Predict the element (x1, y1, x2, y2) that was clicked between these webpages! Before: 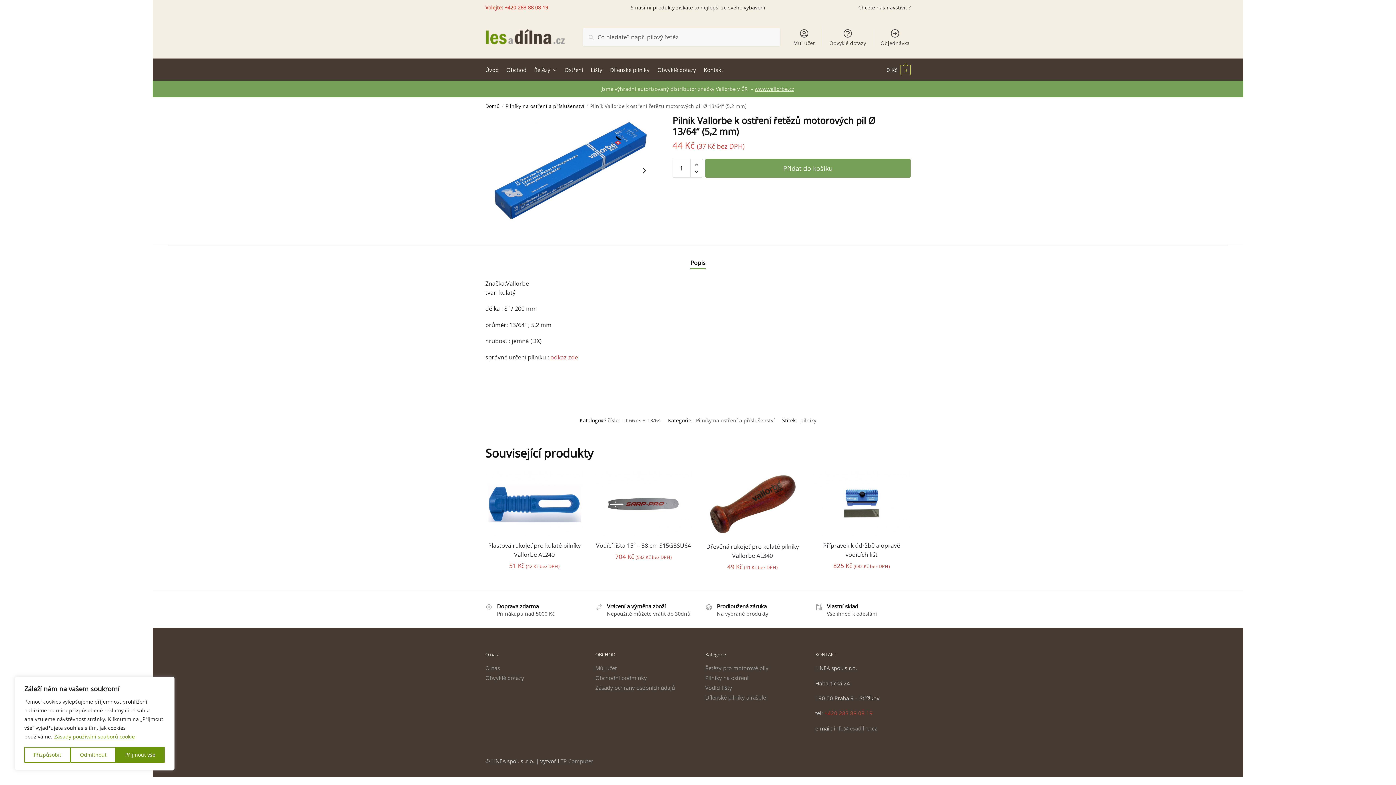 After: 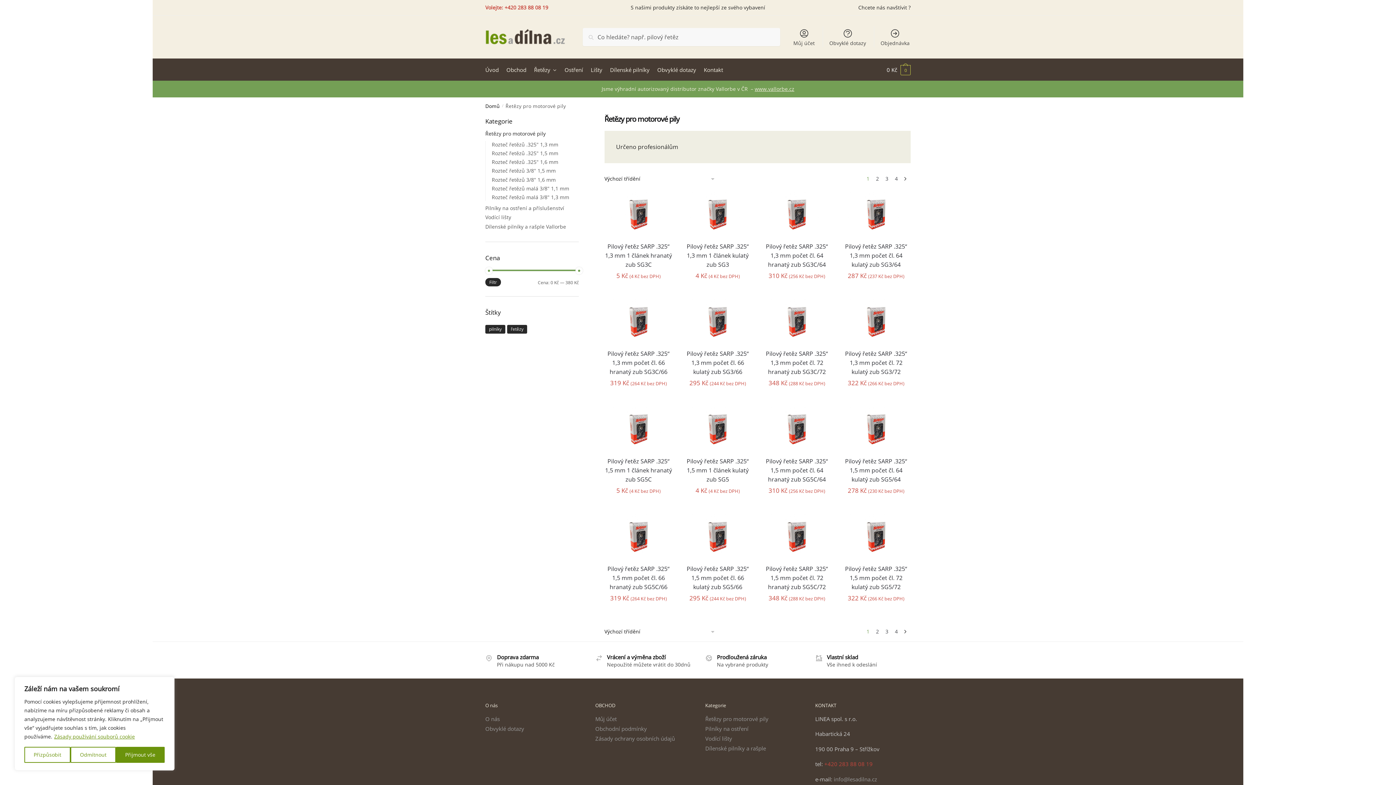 Action: label: Řetězy bbox: (531, 58, 560, 80)